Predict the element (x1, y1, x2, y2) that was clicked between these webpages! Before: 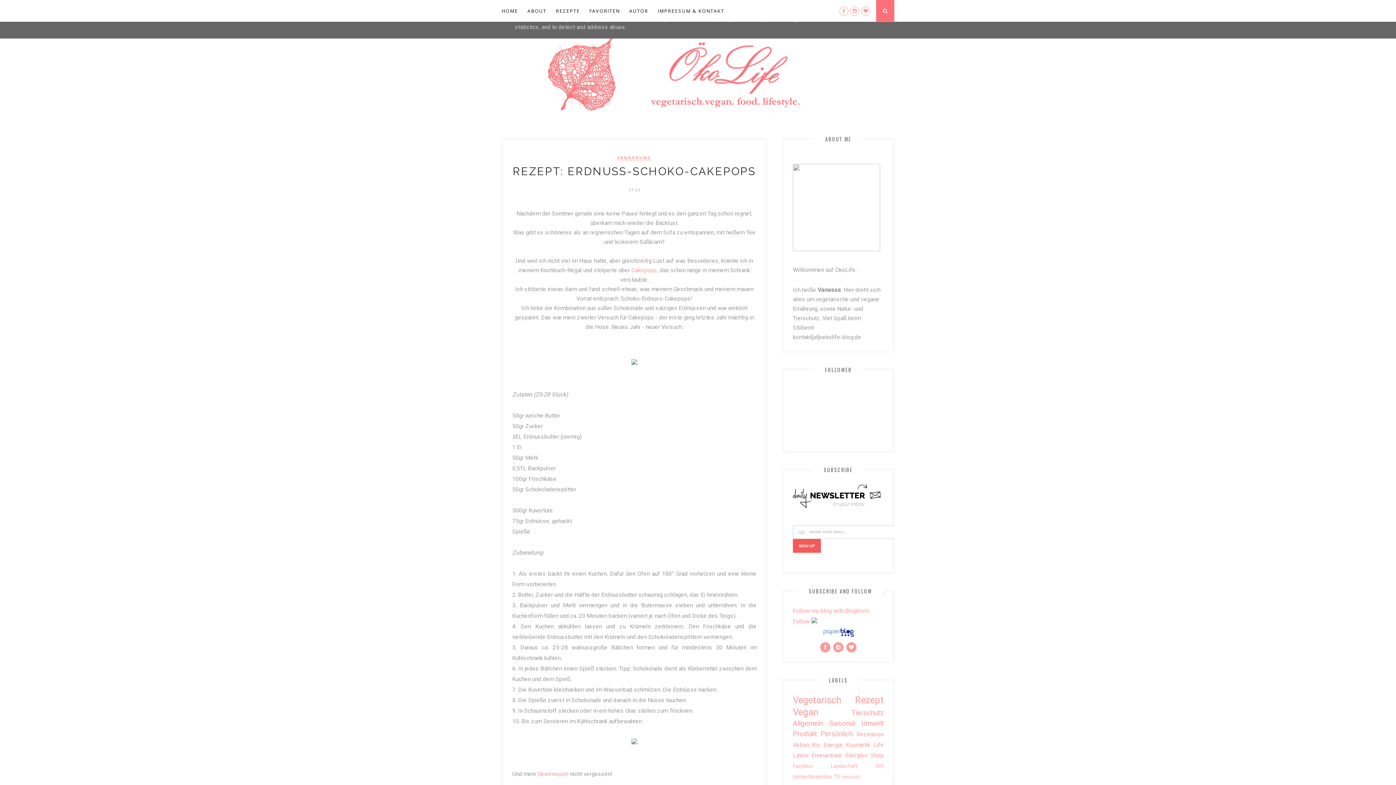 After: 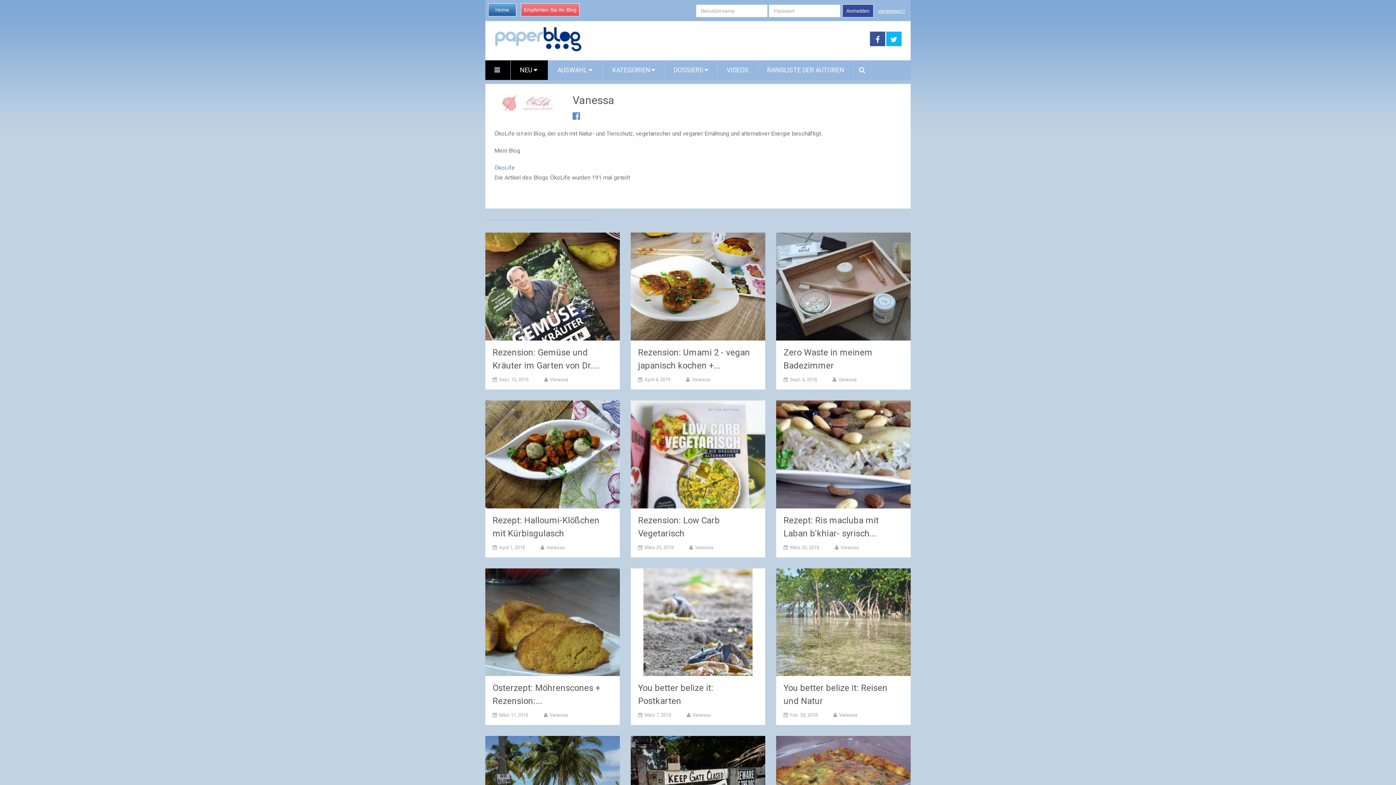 Action: bbox: (820, 633, 856, 640)